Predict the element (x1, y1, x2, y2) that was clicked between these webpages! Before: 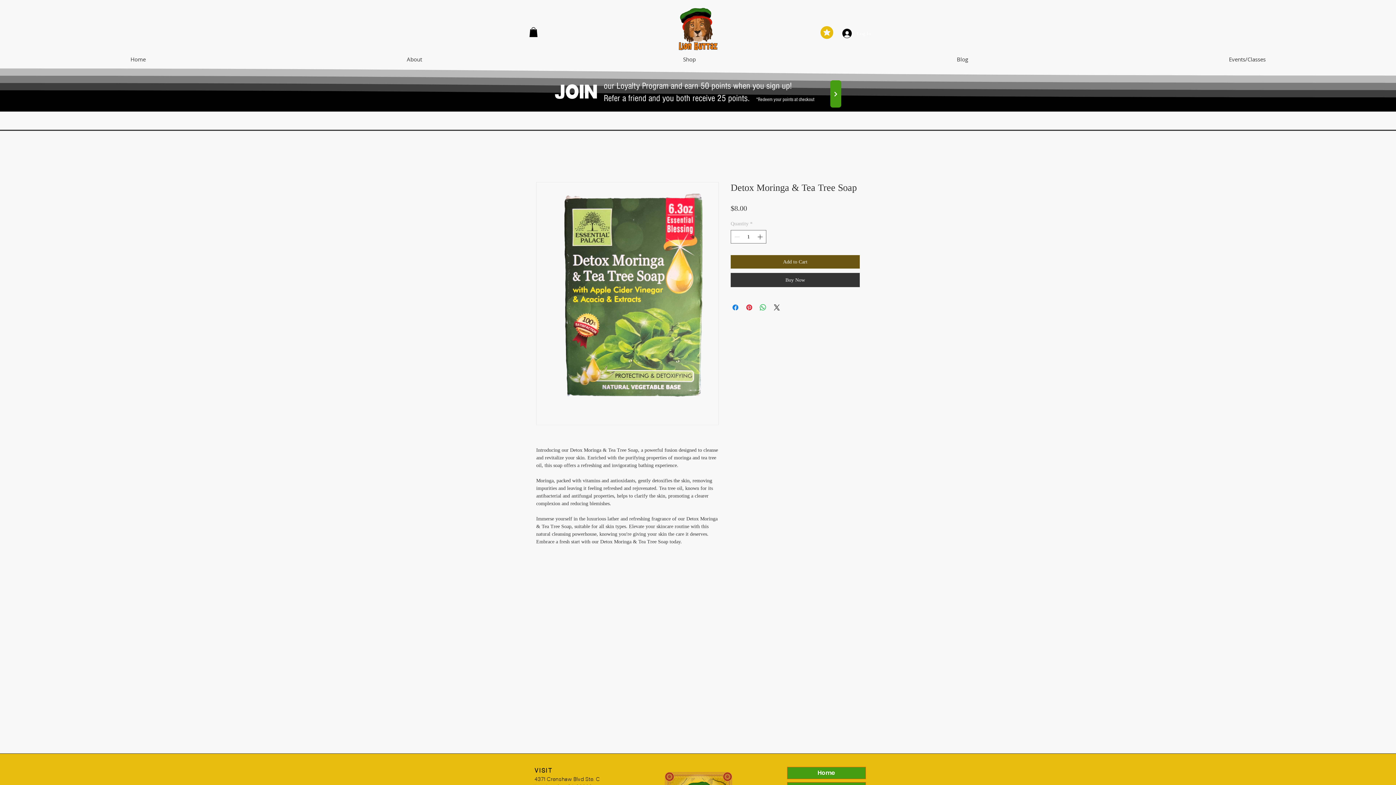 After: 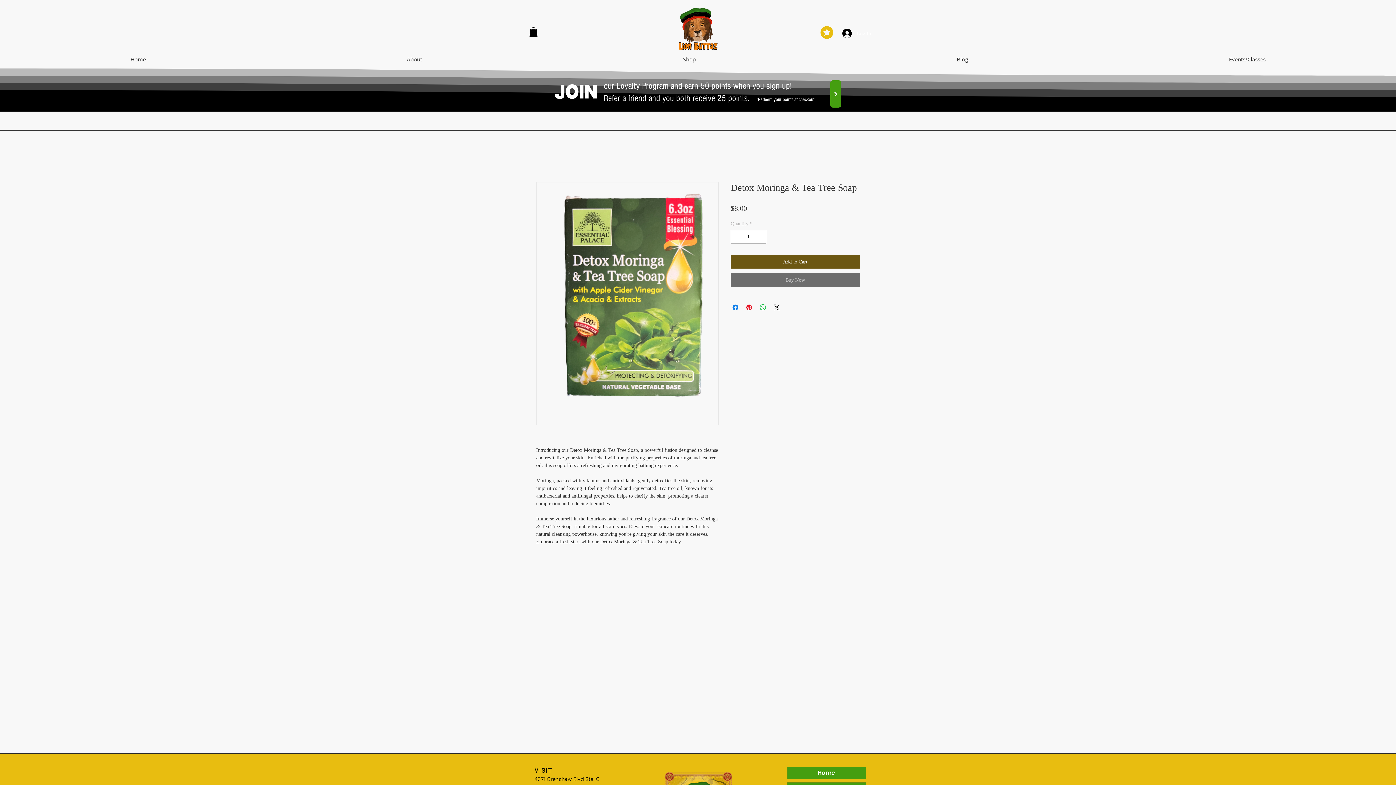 Action: bbox: (730, 273, 860, 287) label: Buy Now